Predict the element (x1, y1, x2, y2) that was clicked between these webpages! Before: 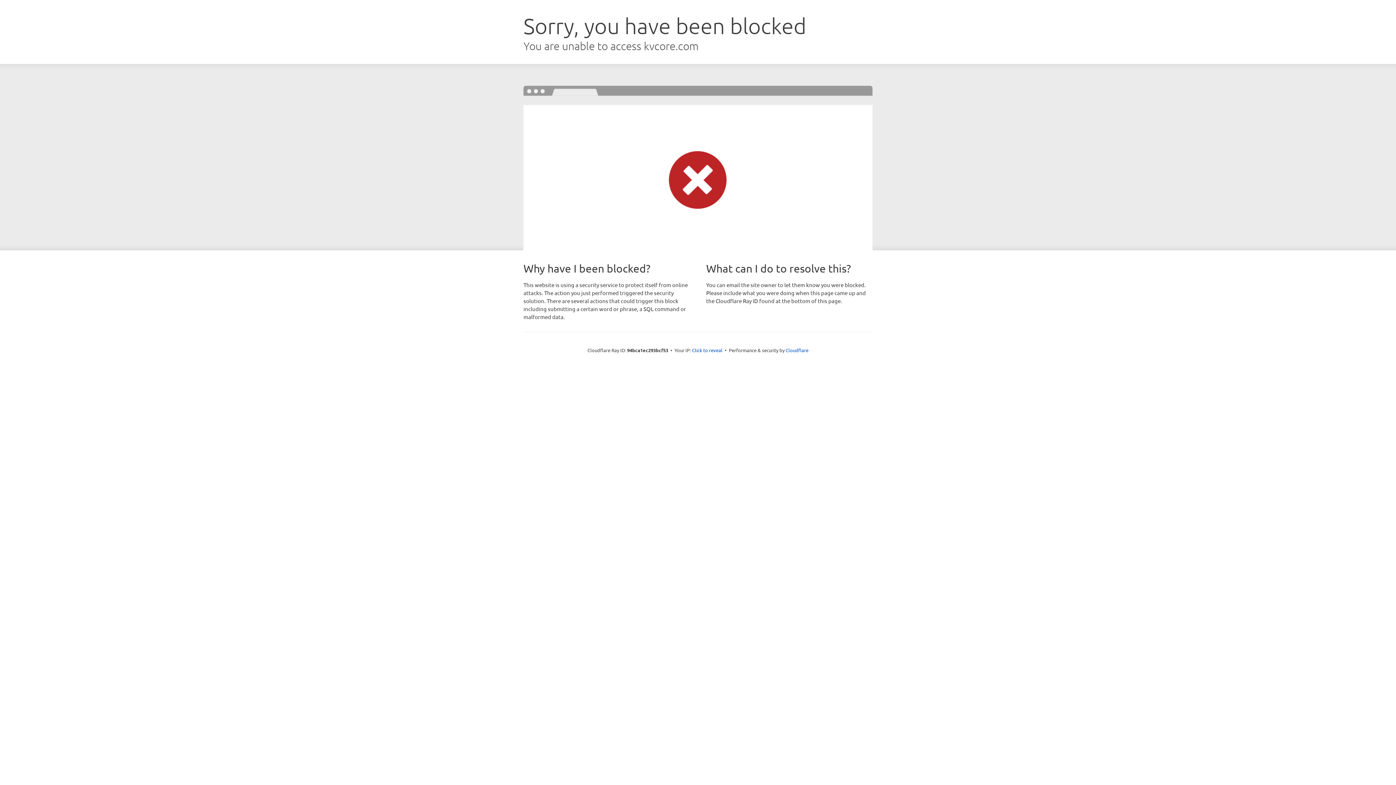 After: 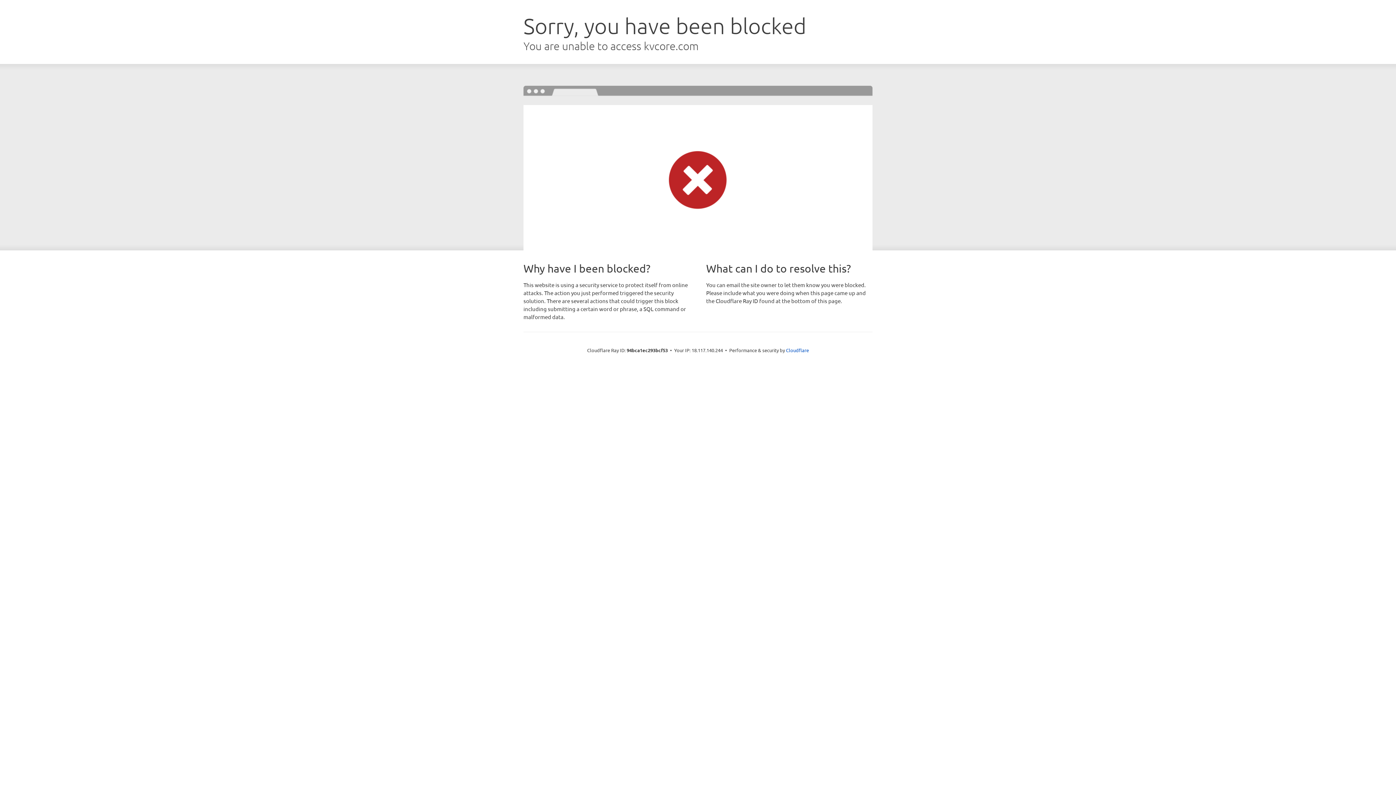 Action: label: Click to reveal bbox: (692, 346, 722, 353)